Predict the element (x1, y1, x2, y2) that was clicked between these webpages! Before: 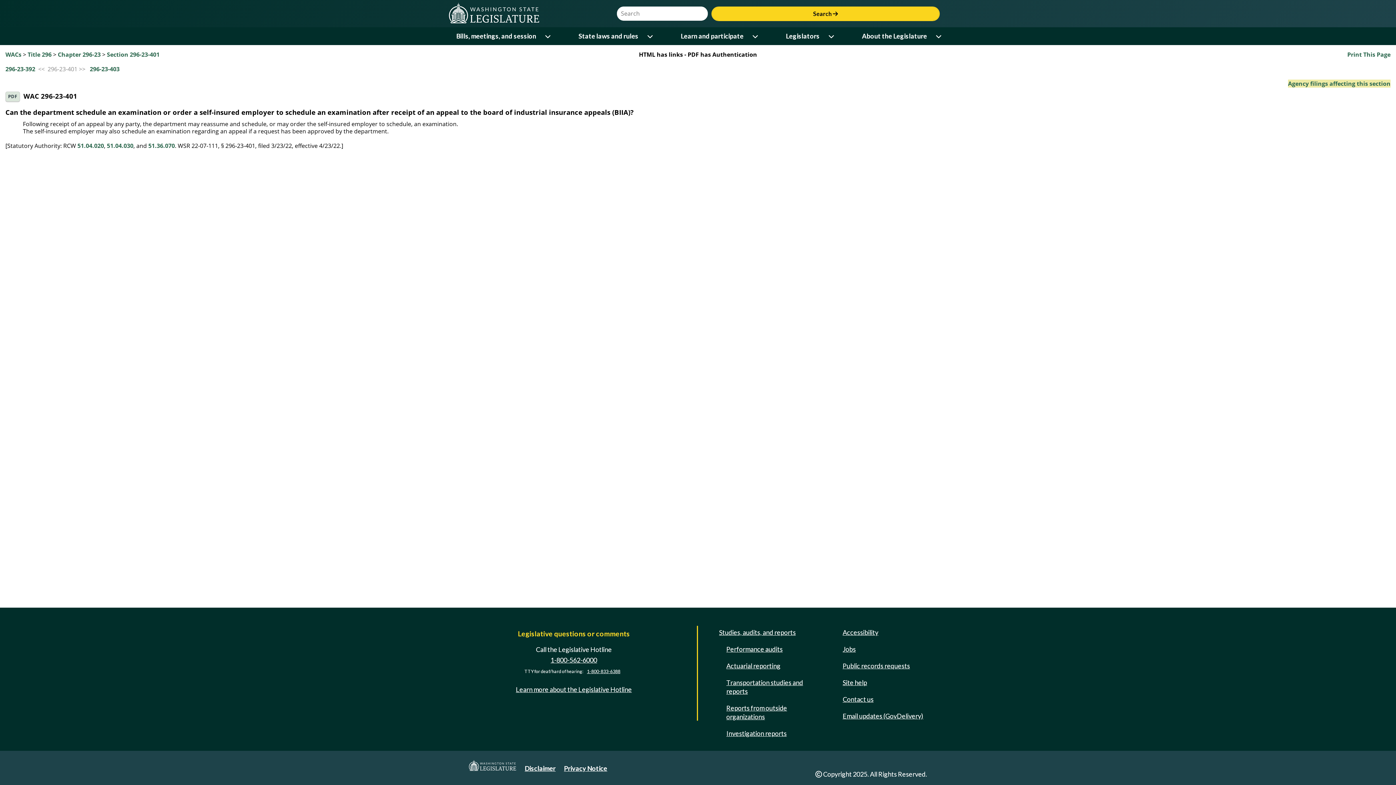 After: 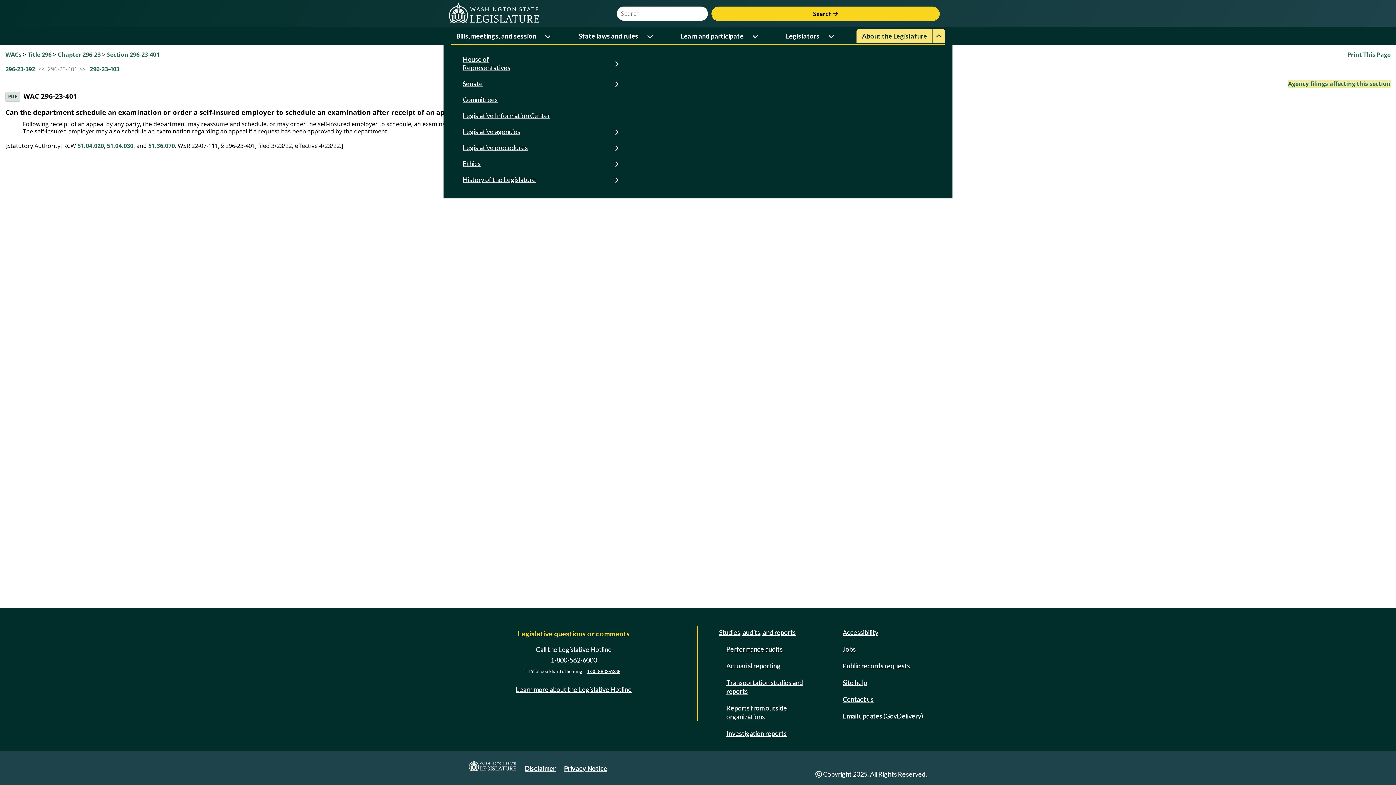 Action: bbox: (933, 29, 945, 43) label: Open or close 'About the Legislature' sub-menu